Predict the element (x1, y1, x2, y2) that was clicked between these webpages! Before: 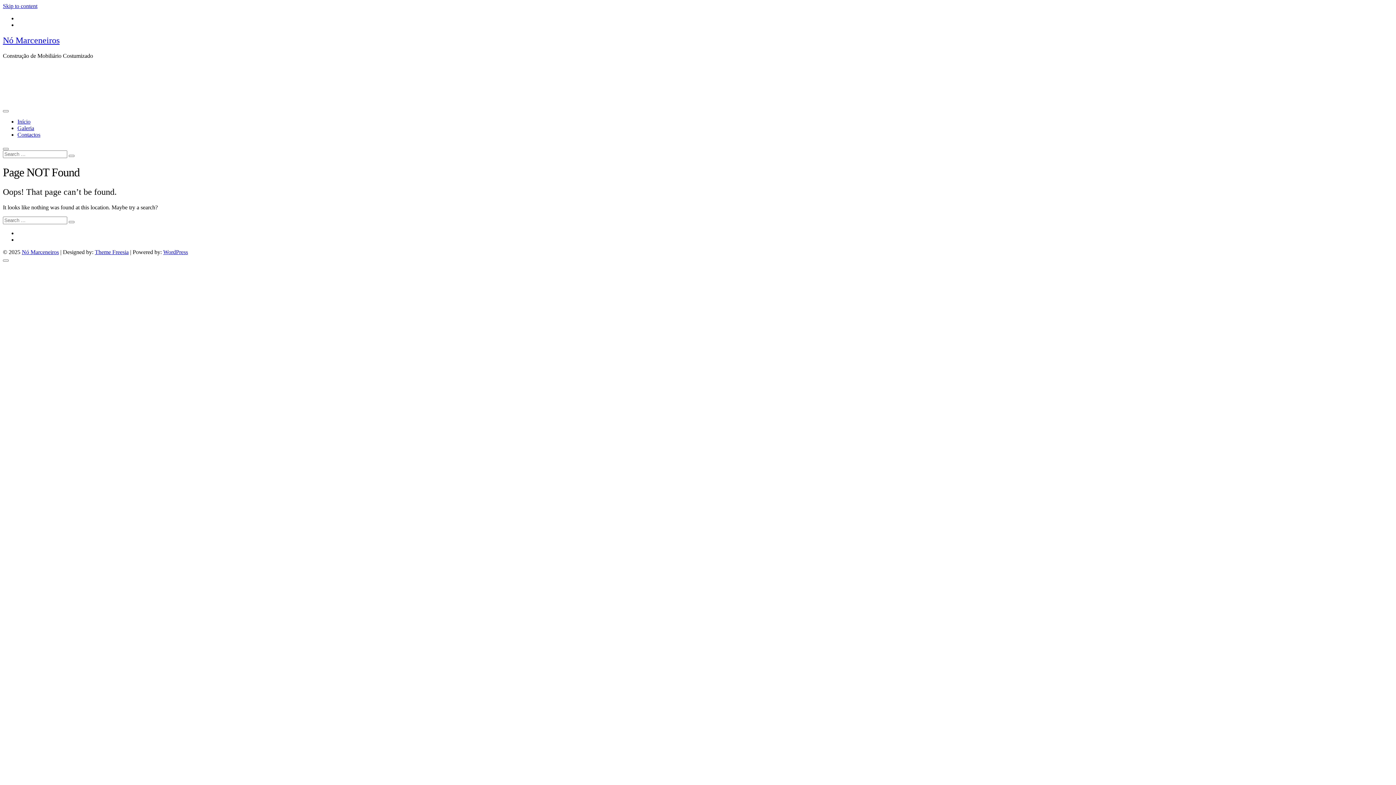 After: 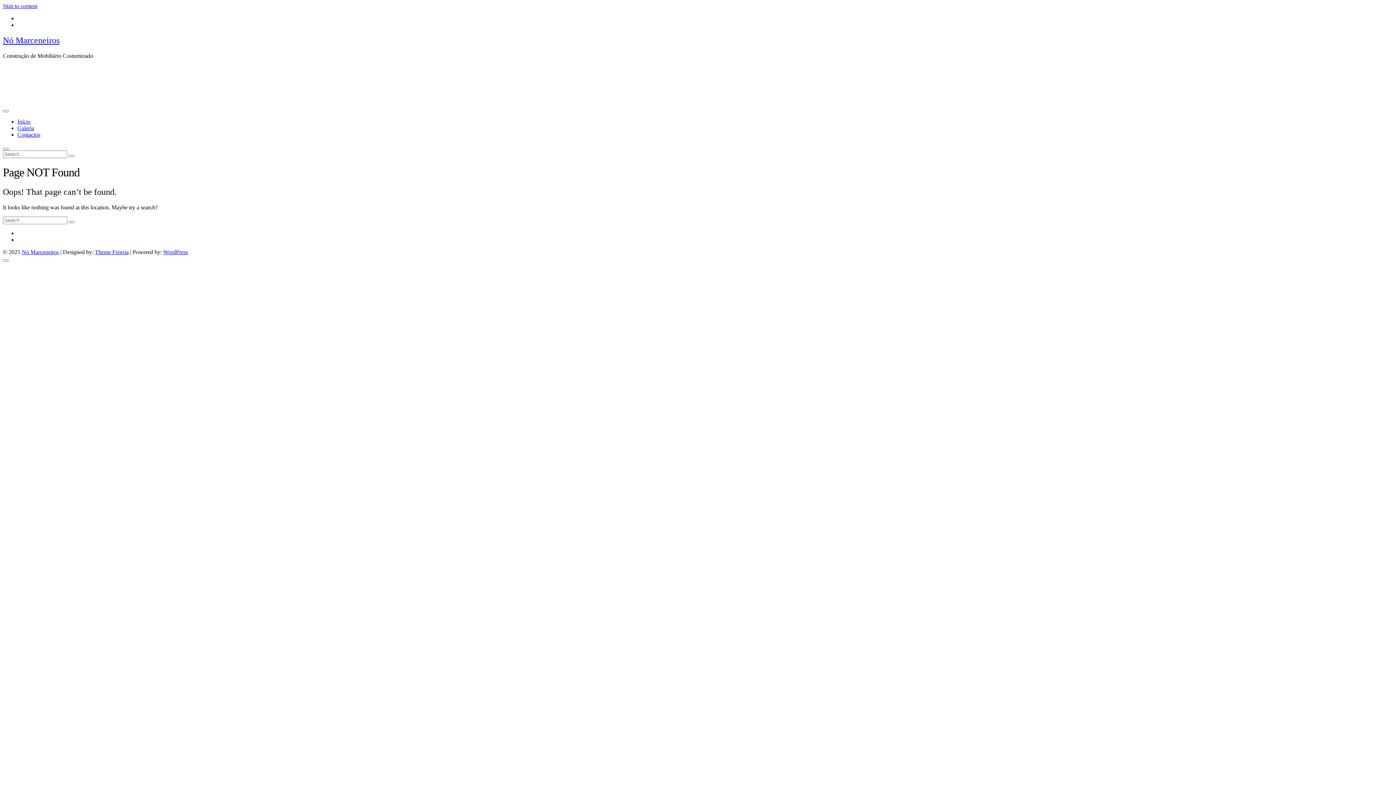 Action: bbox: (163, 249, 188, 255) label: WordPress